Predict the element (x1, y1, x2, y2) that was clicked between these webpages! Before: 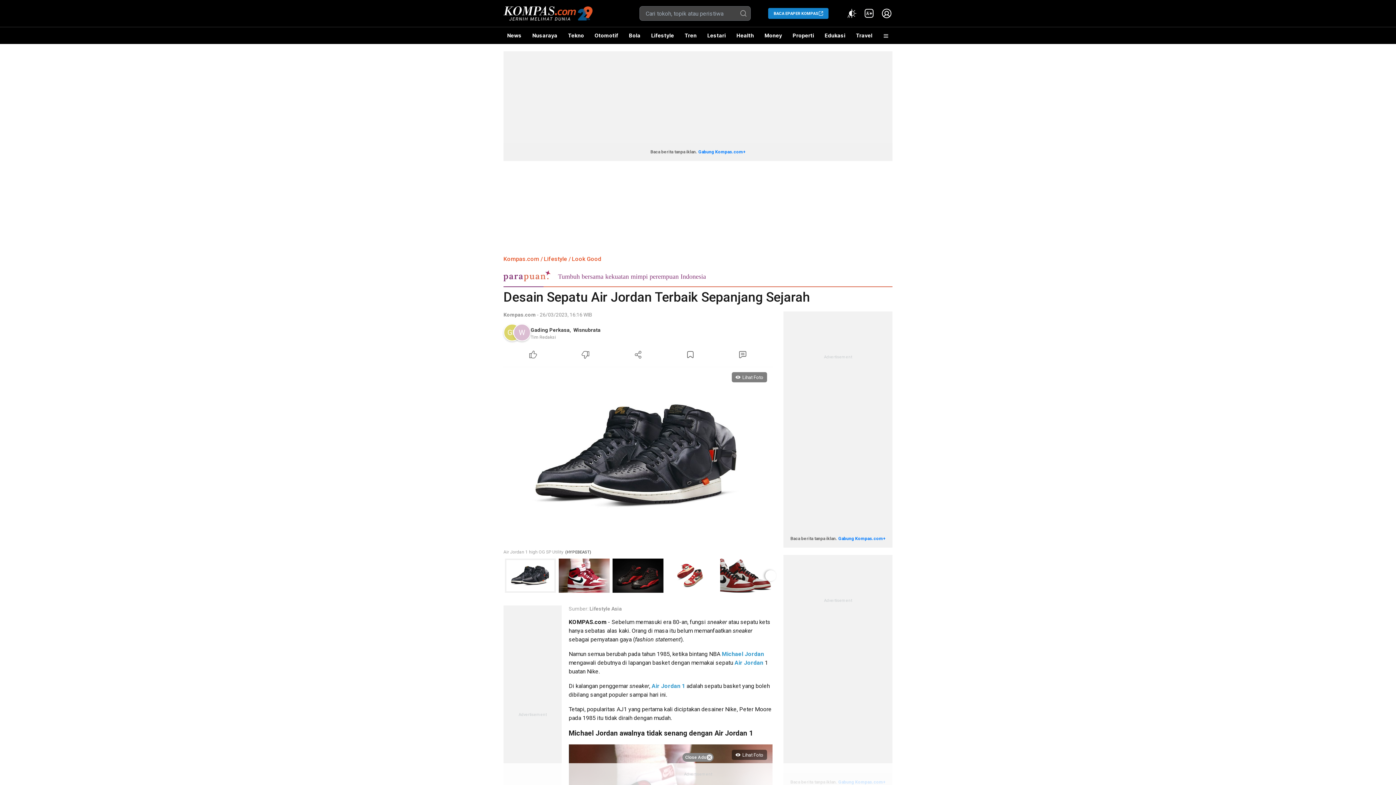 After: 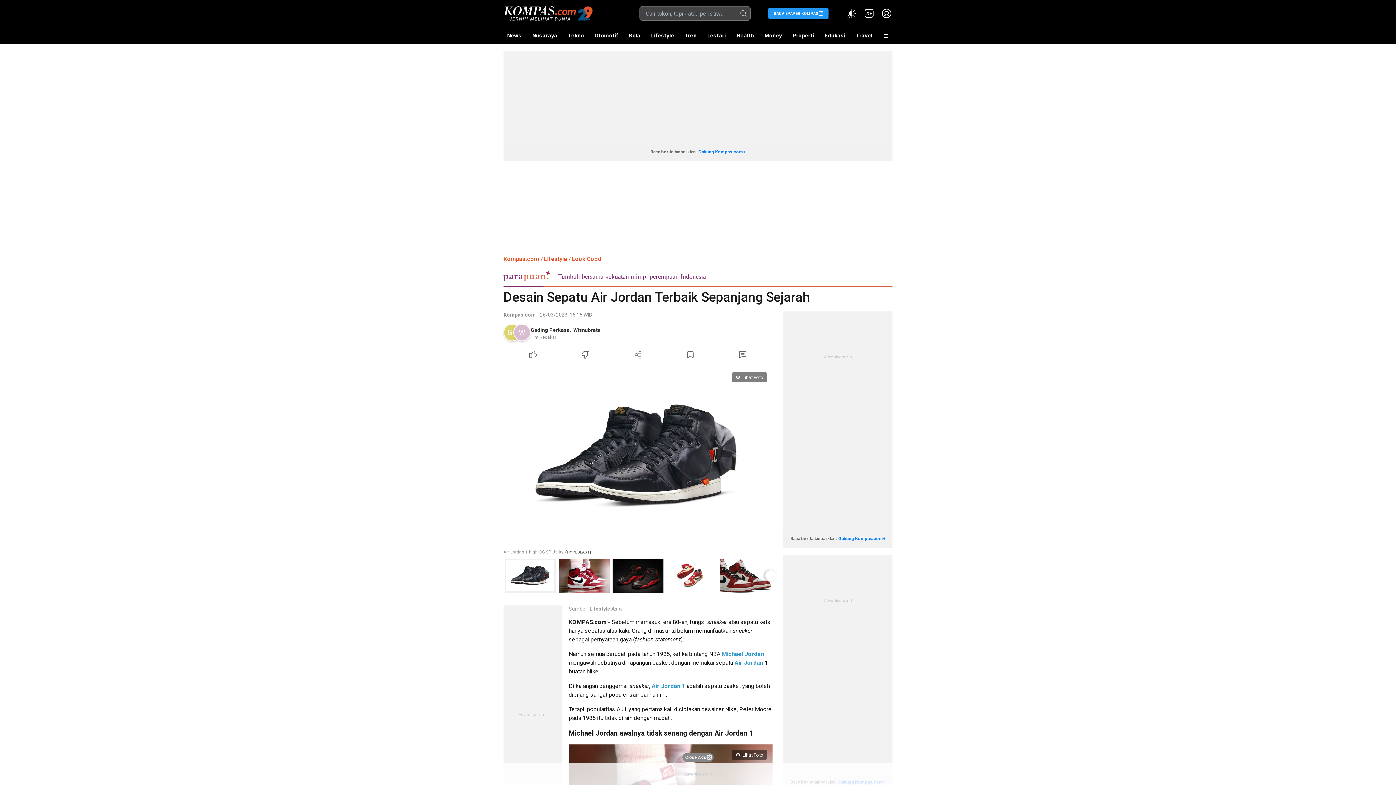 Action: bbox: (768, 8, 828, 18) label: BACA EPAPER KOMPAS